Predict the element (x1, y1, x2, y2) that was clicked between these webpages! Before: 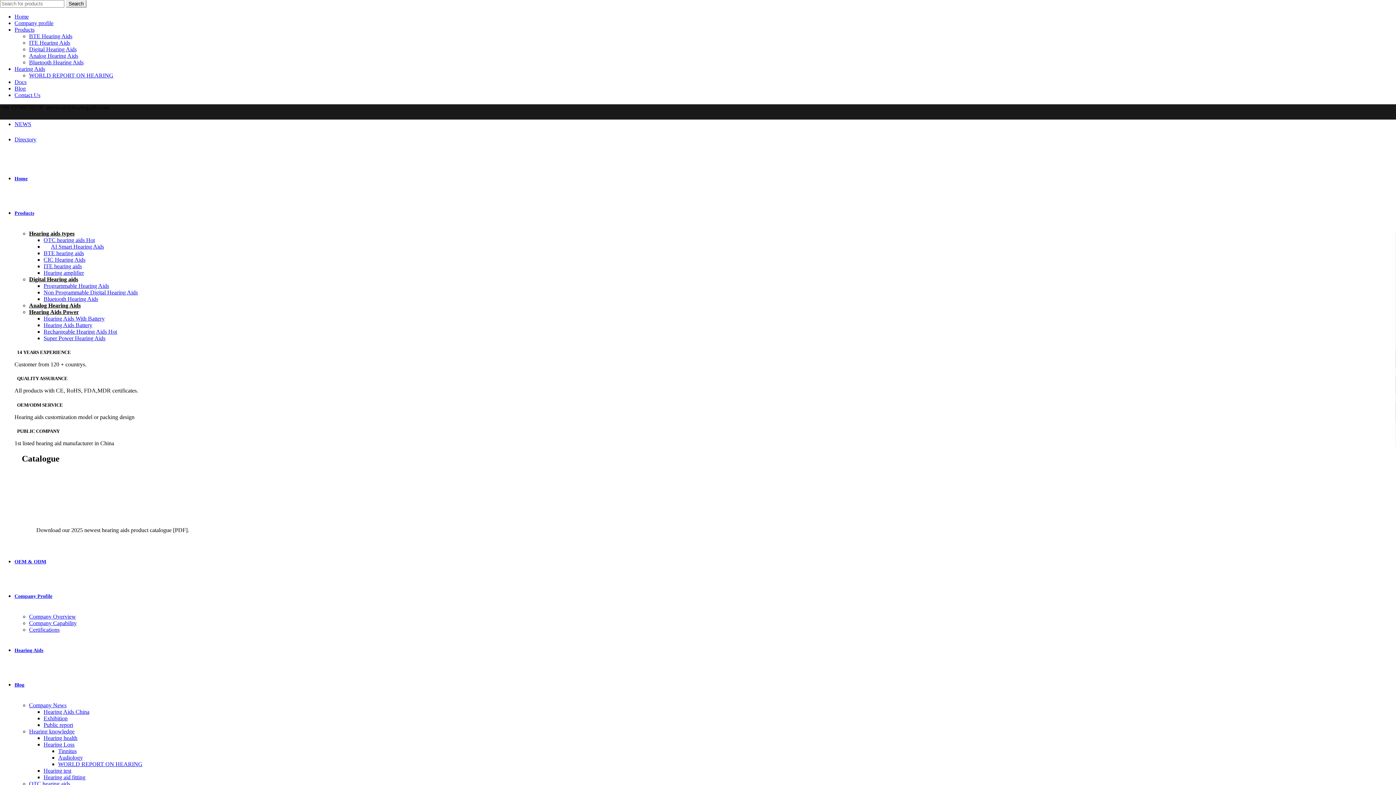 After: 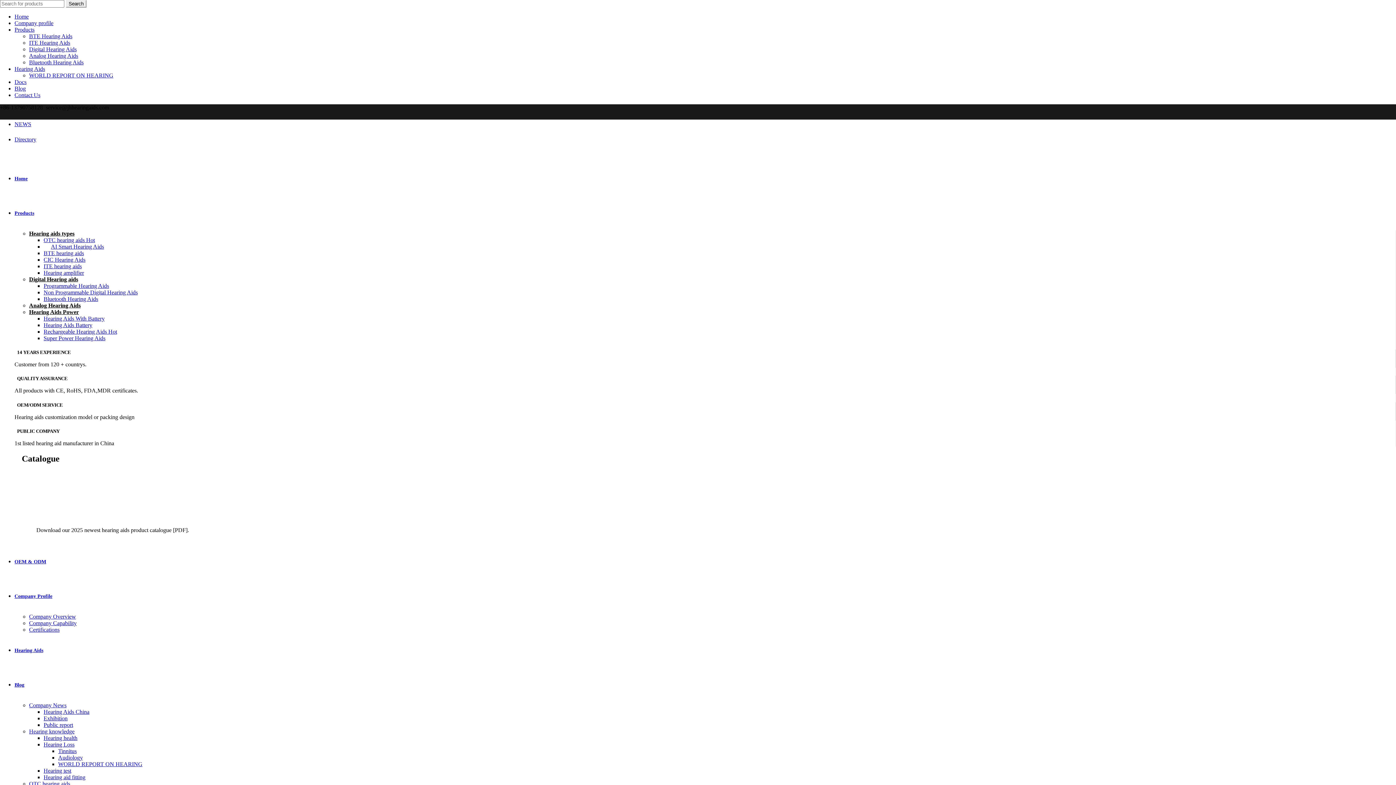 Action: bbox: (43, 237, 94, 243) label: OTC hearing aids Hot